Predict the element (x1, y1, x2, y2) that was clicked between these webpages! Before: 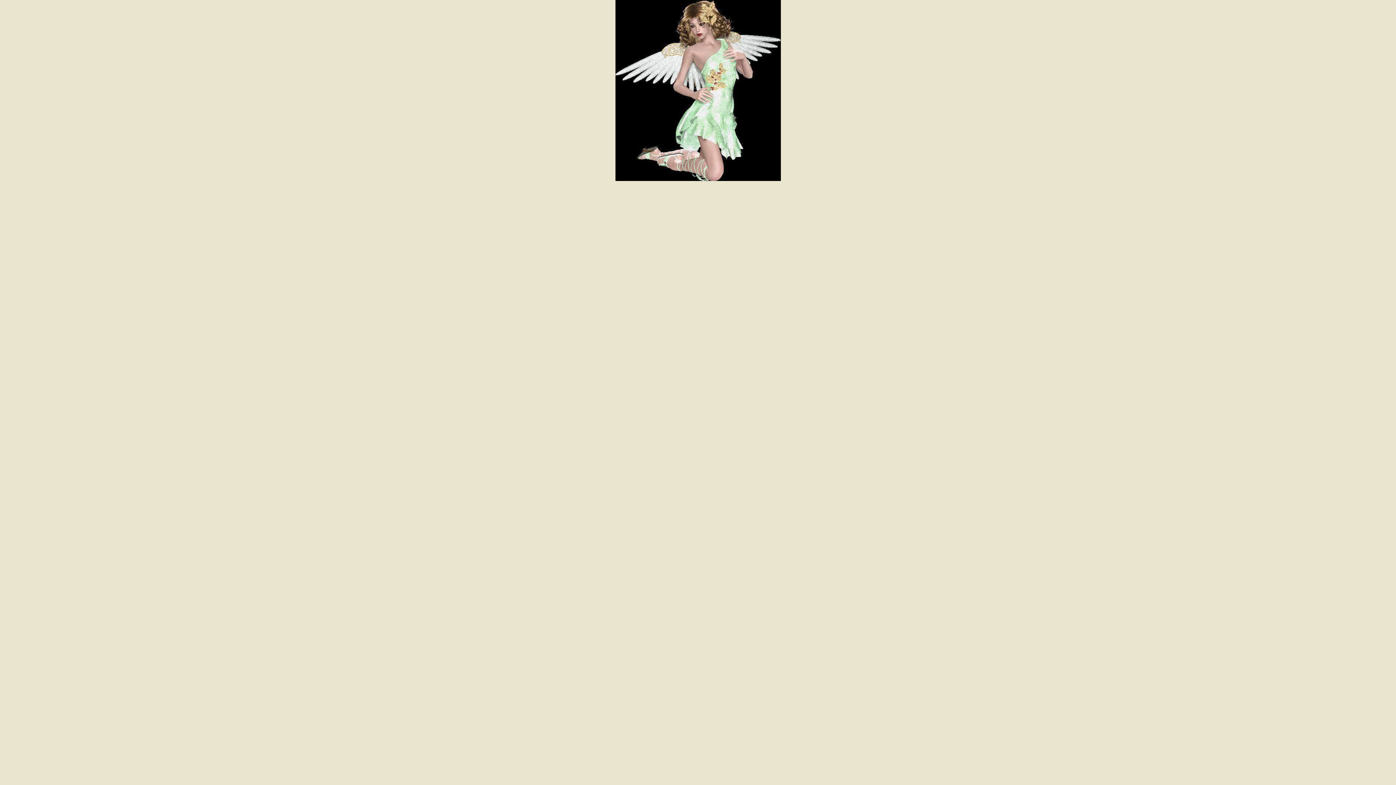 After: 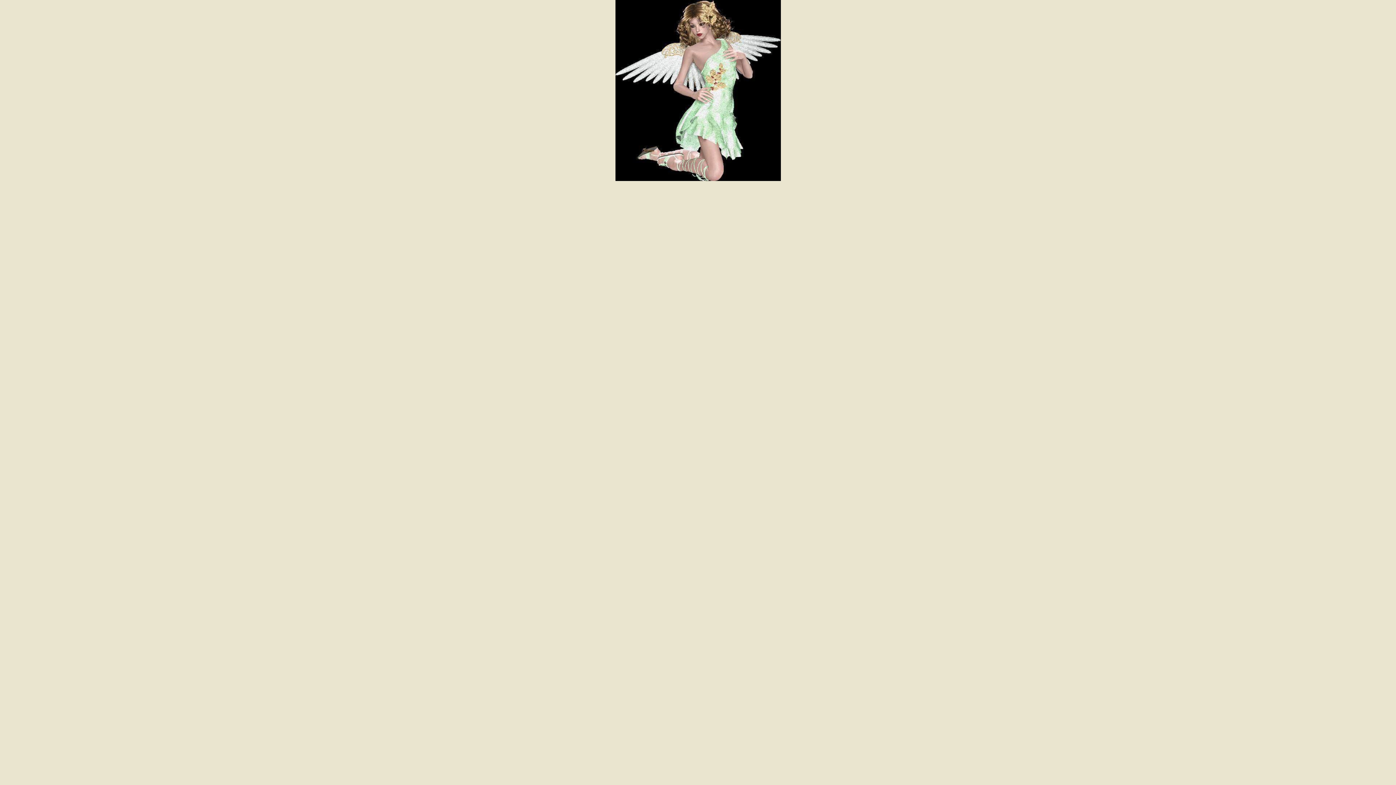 Action: bbox: (615, 176, 780, 182)